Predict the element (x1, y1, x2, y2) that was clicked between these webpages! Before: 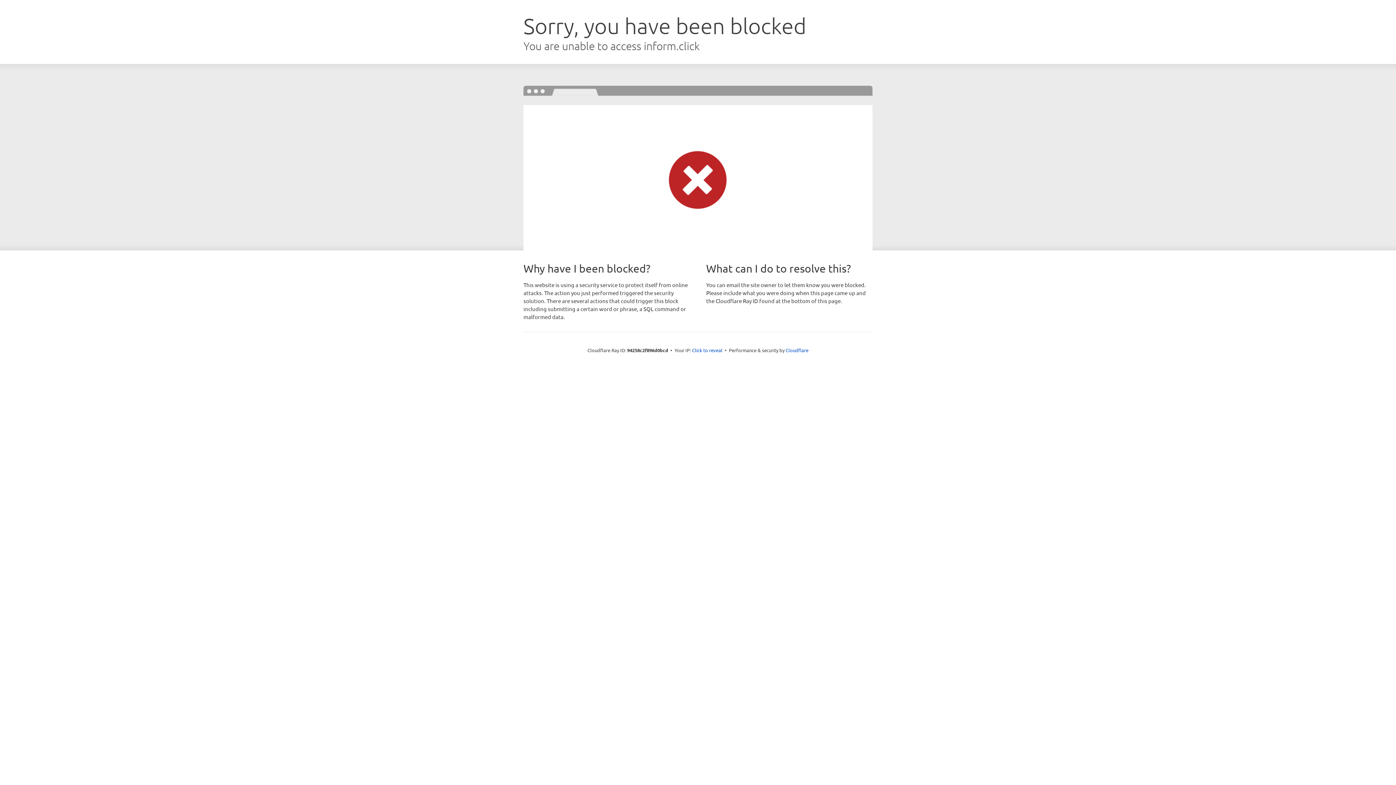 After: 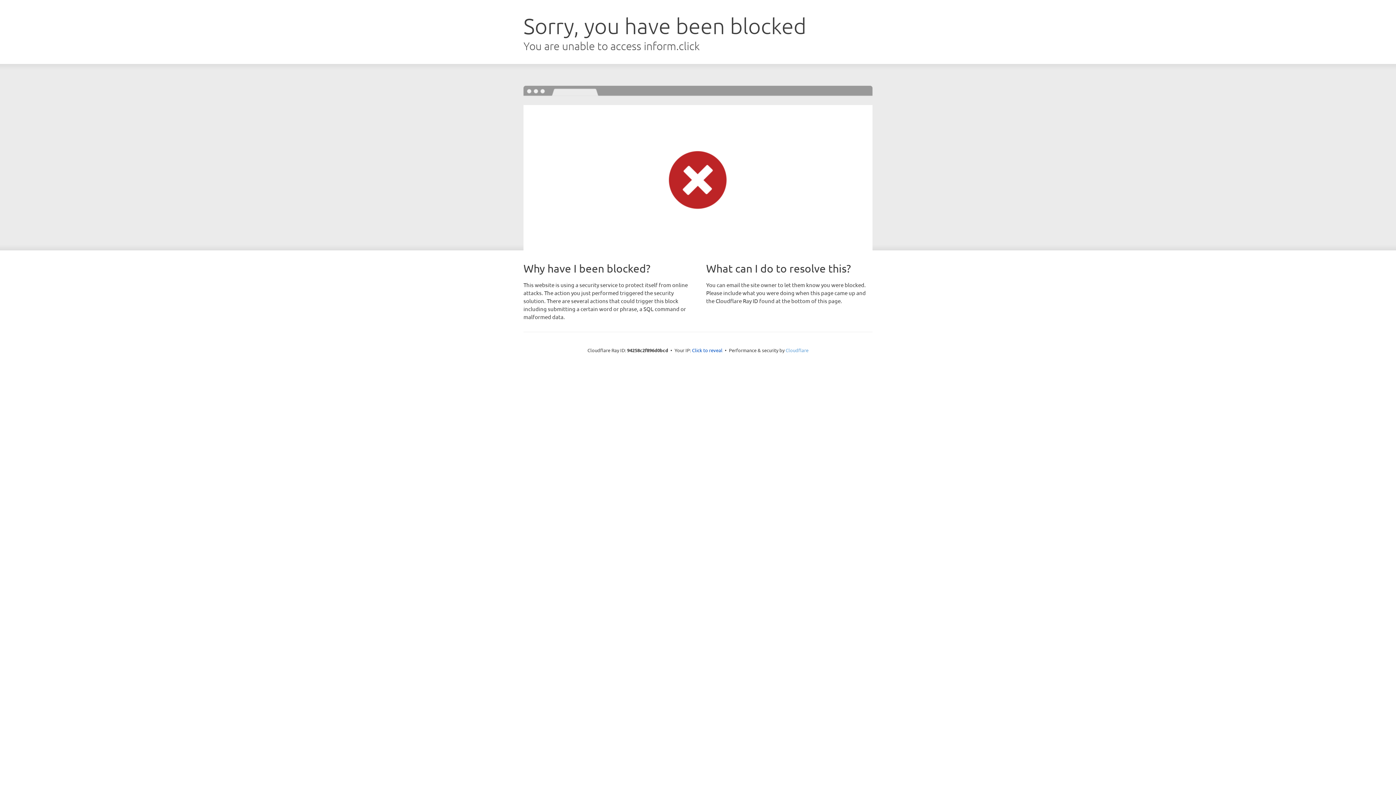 Action: bbox: (785, 347, 808, 353) label: Cloudflare